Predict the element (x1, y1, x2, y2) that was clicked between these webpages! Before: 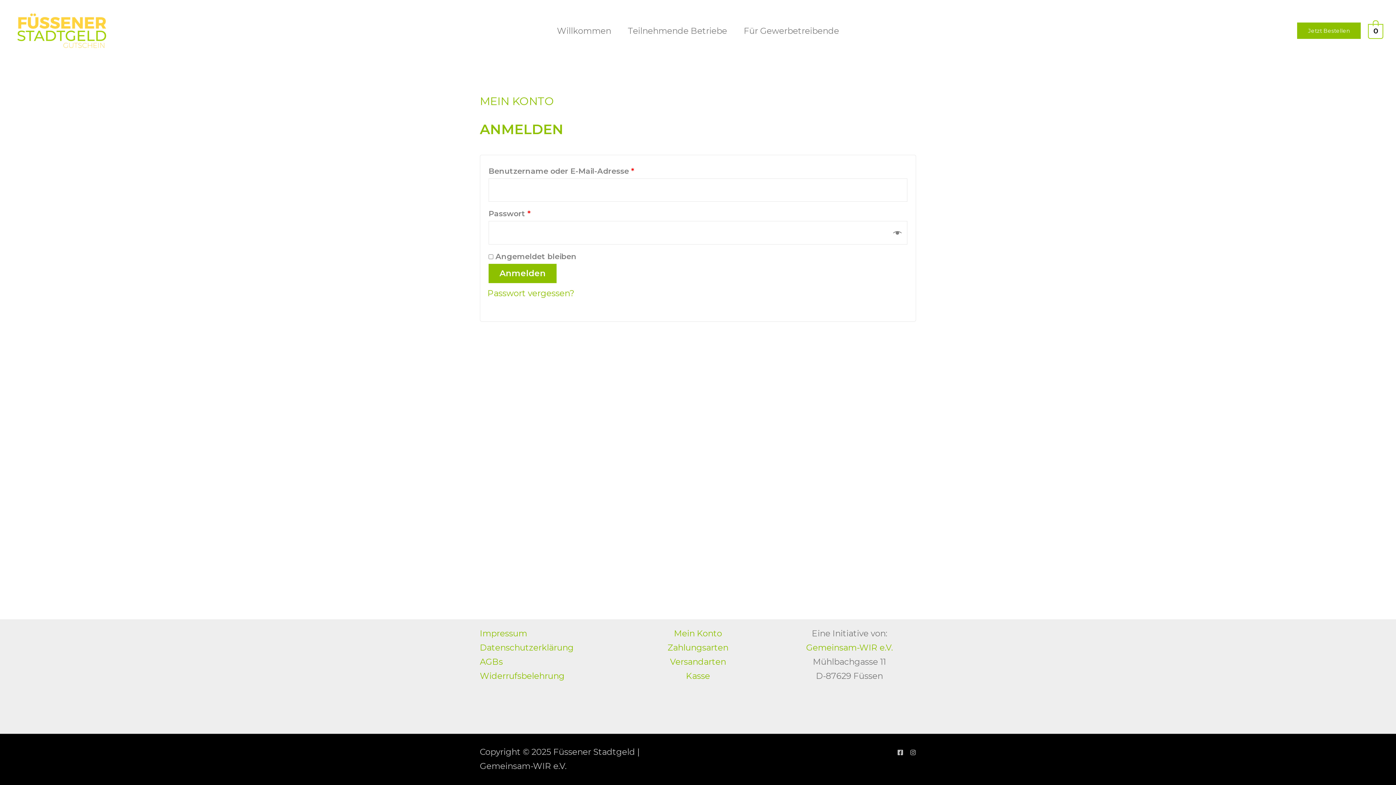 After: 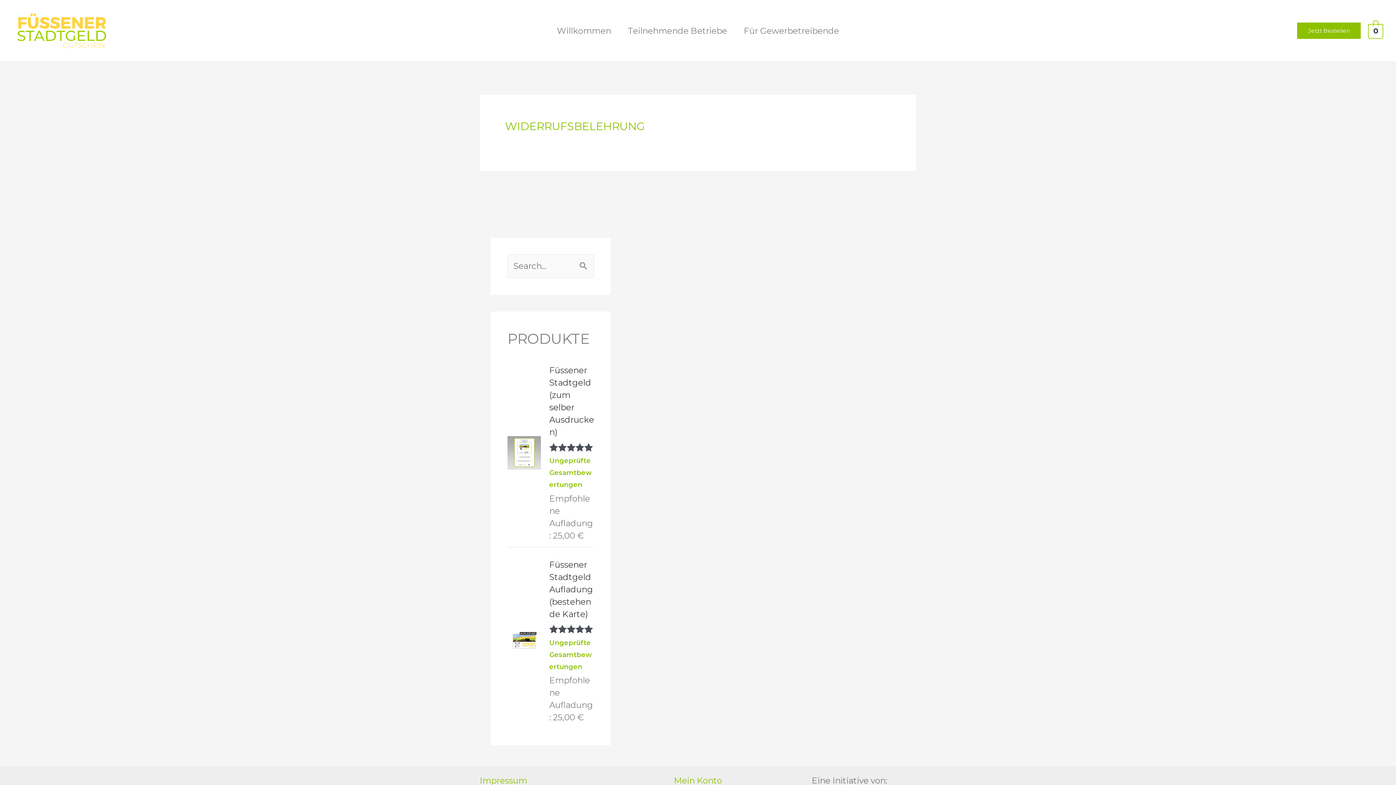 Action: label: Widerrufsbelehrung bbox: (480, 671, 564, 681)